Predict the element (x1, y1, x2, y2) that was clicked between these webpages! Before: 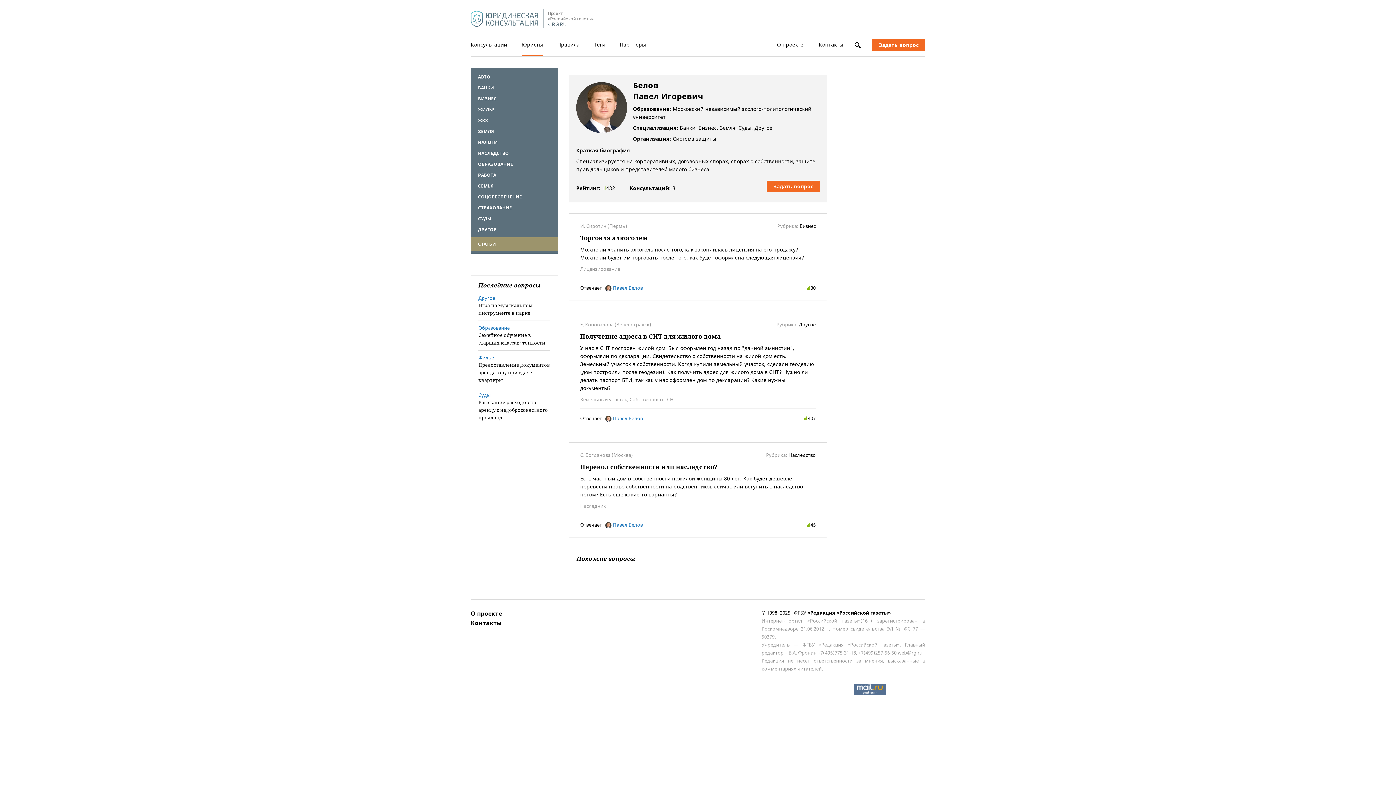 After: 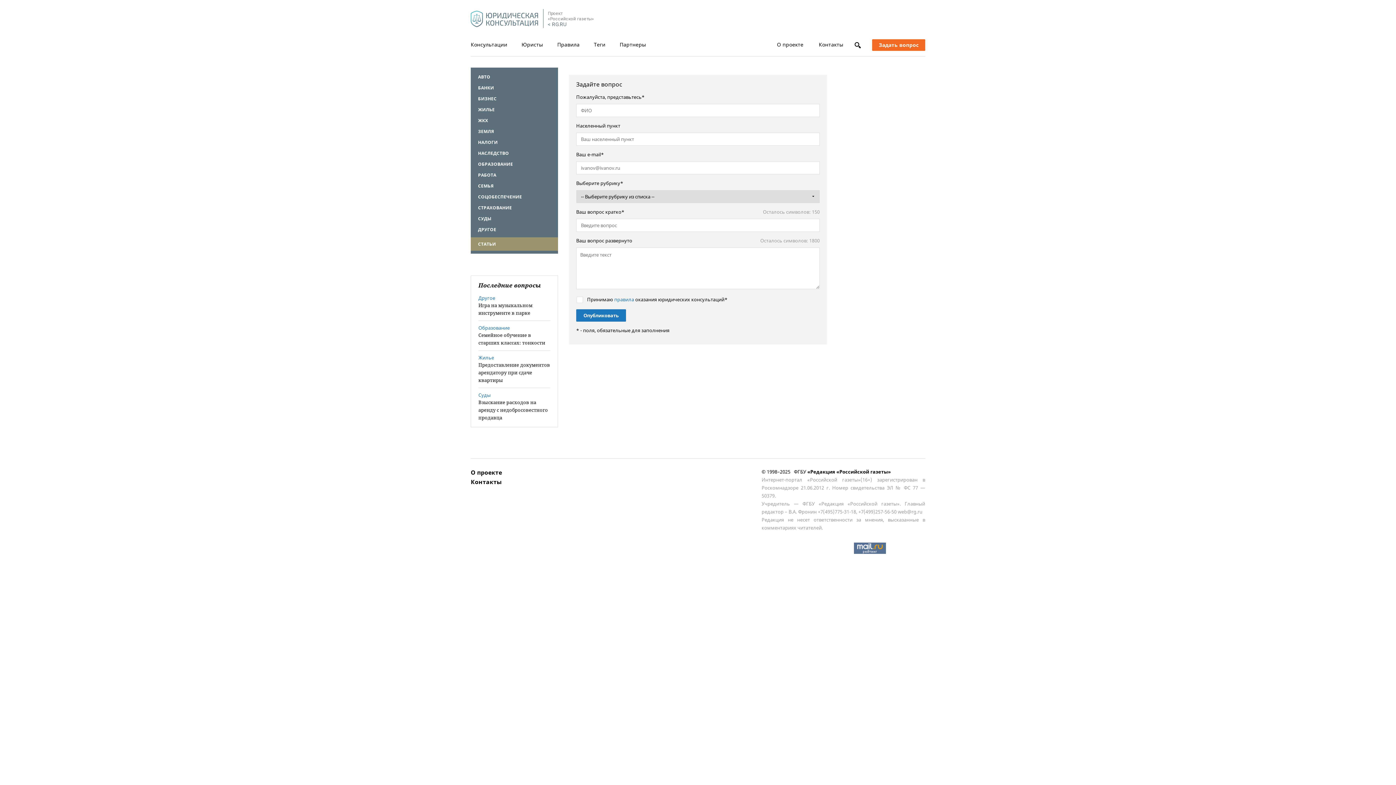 Action: label: Задать вопрос bbox: (767, 180, 820, 192)